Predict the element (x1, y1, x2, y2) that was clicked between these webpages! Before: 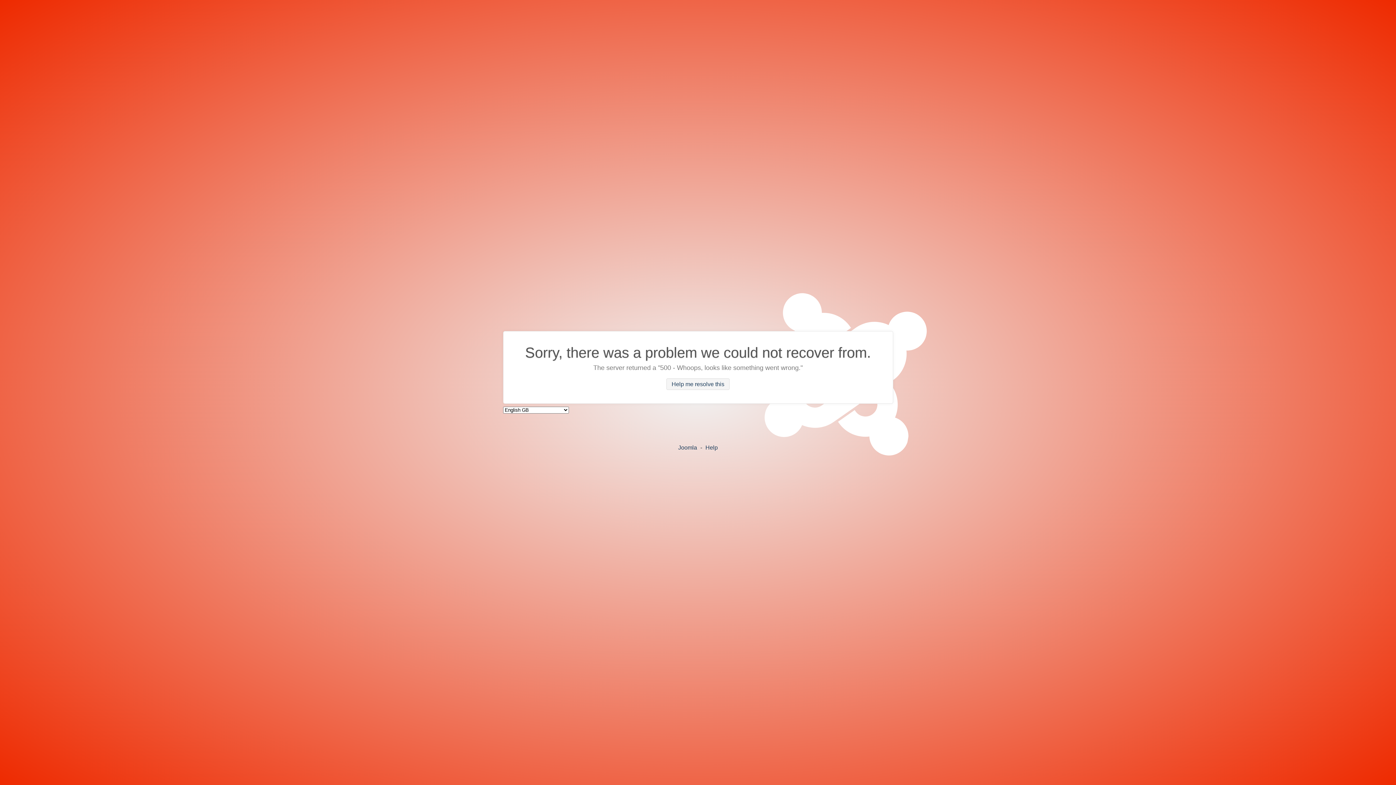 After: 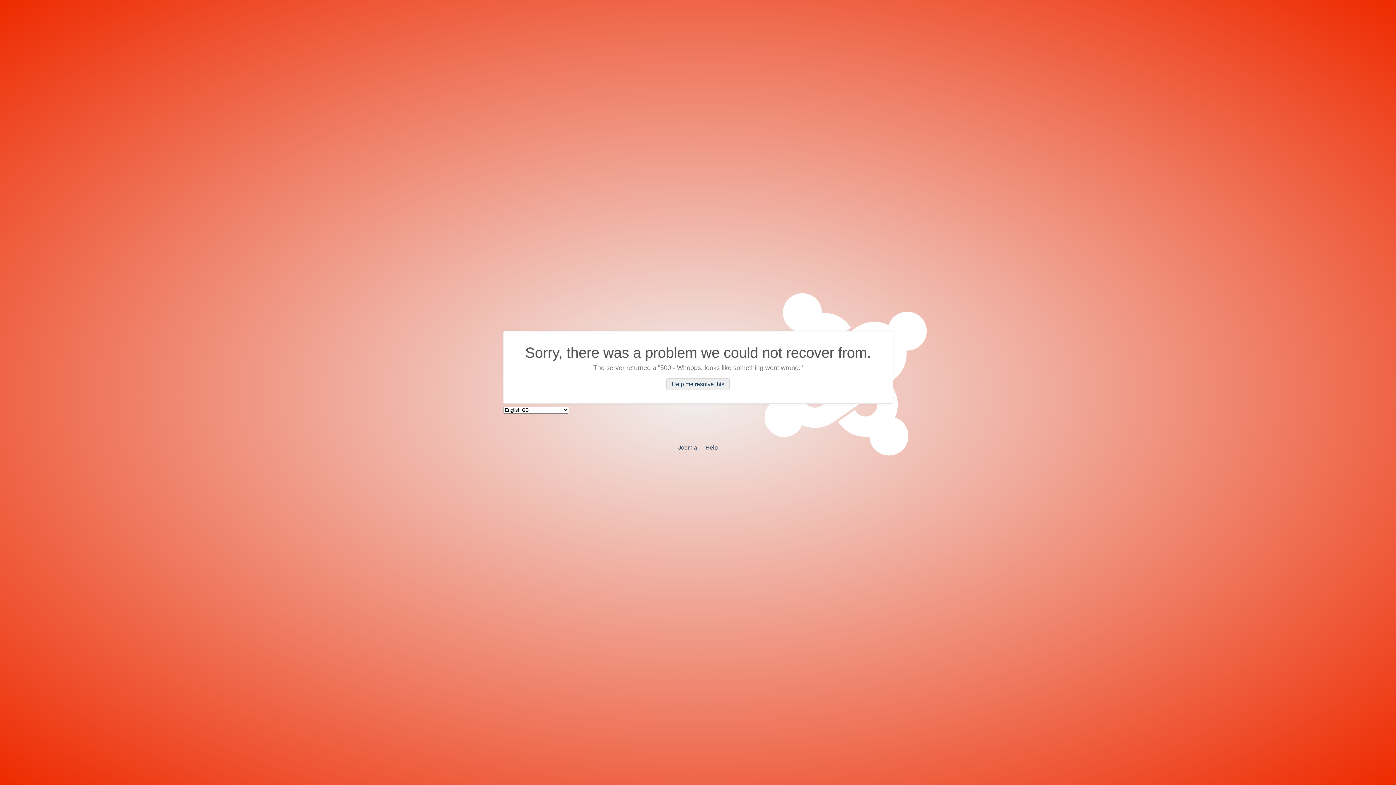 Action: label: Help me resolve this bbox: (666, 378, 729, 390)